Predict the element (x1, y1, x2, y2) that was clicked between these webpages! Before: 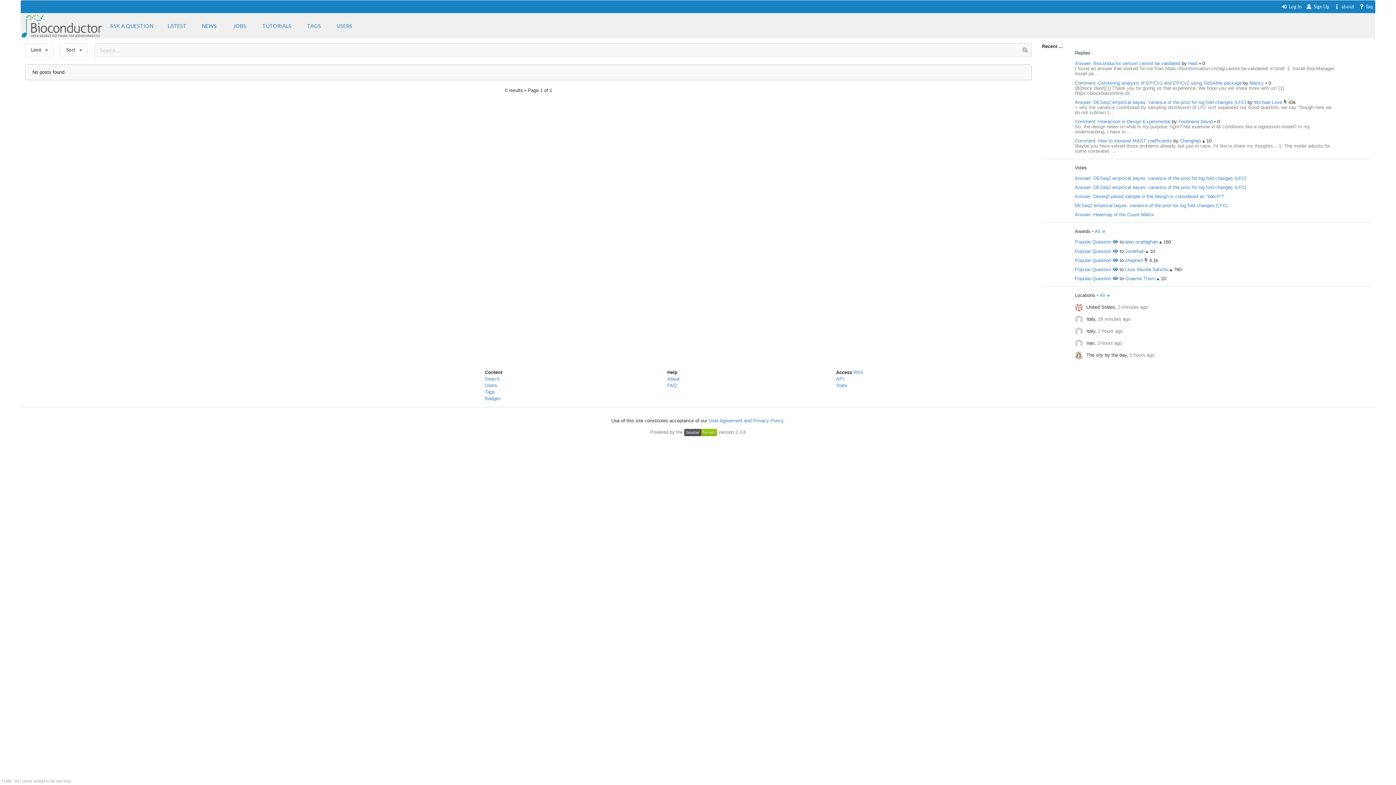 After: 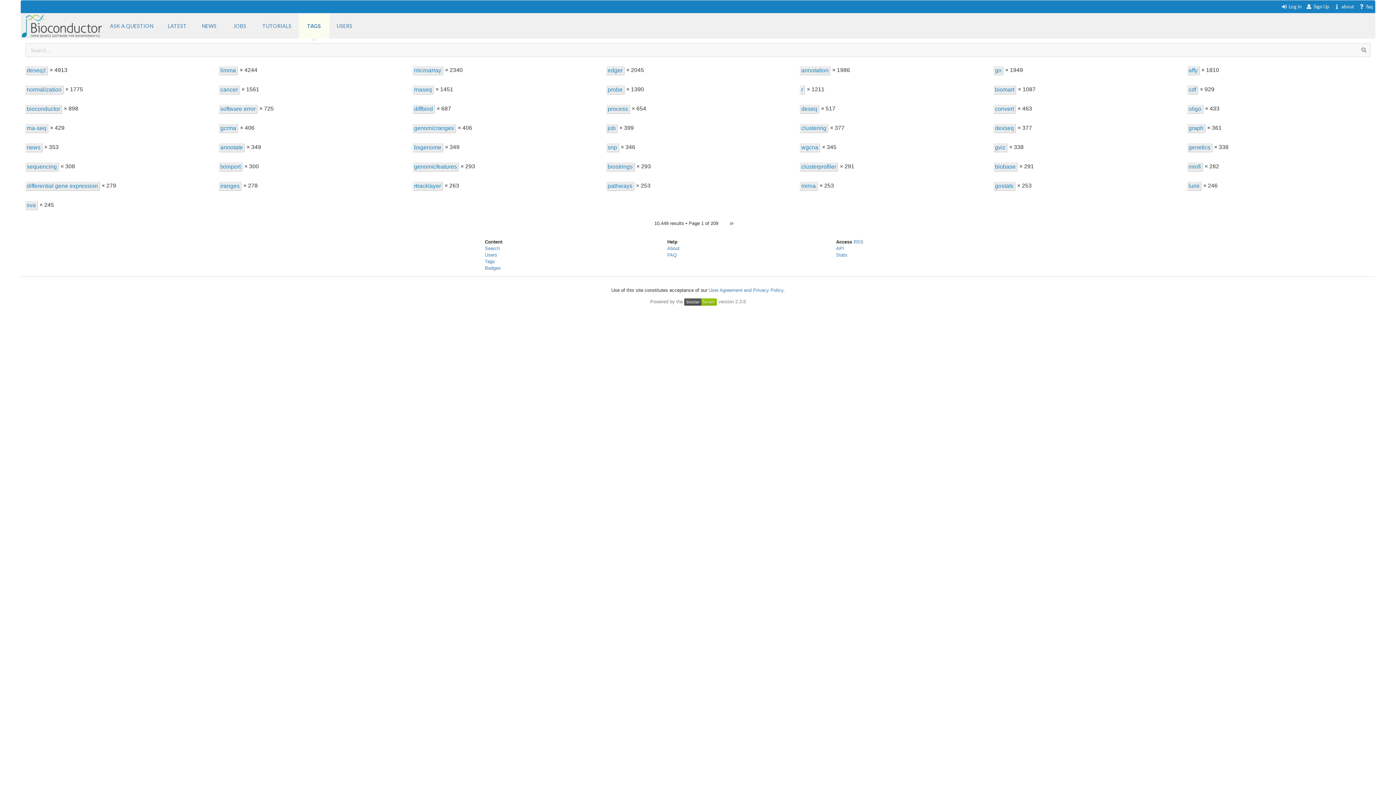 Action: bbox: (484, 389, 495, 395) label: Tags